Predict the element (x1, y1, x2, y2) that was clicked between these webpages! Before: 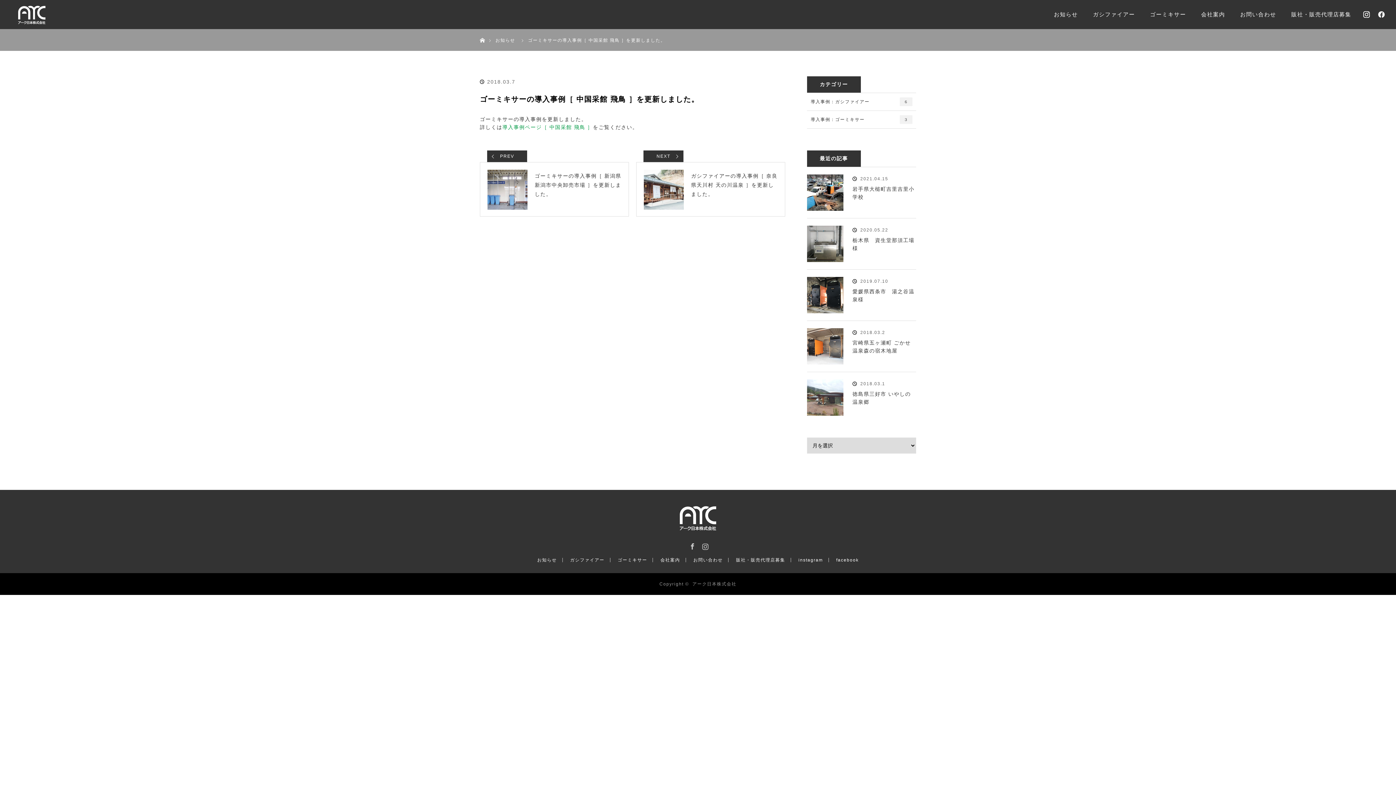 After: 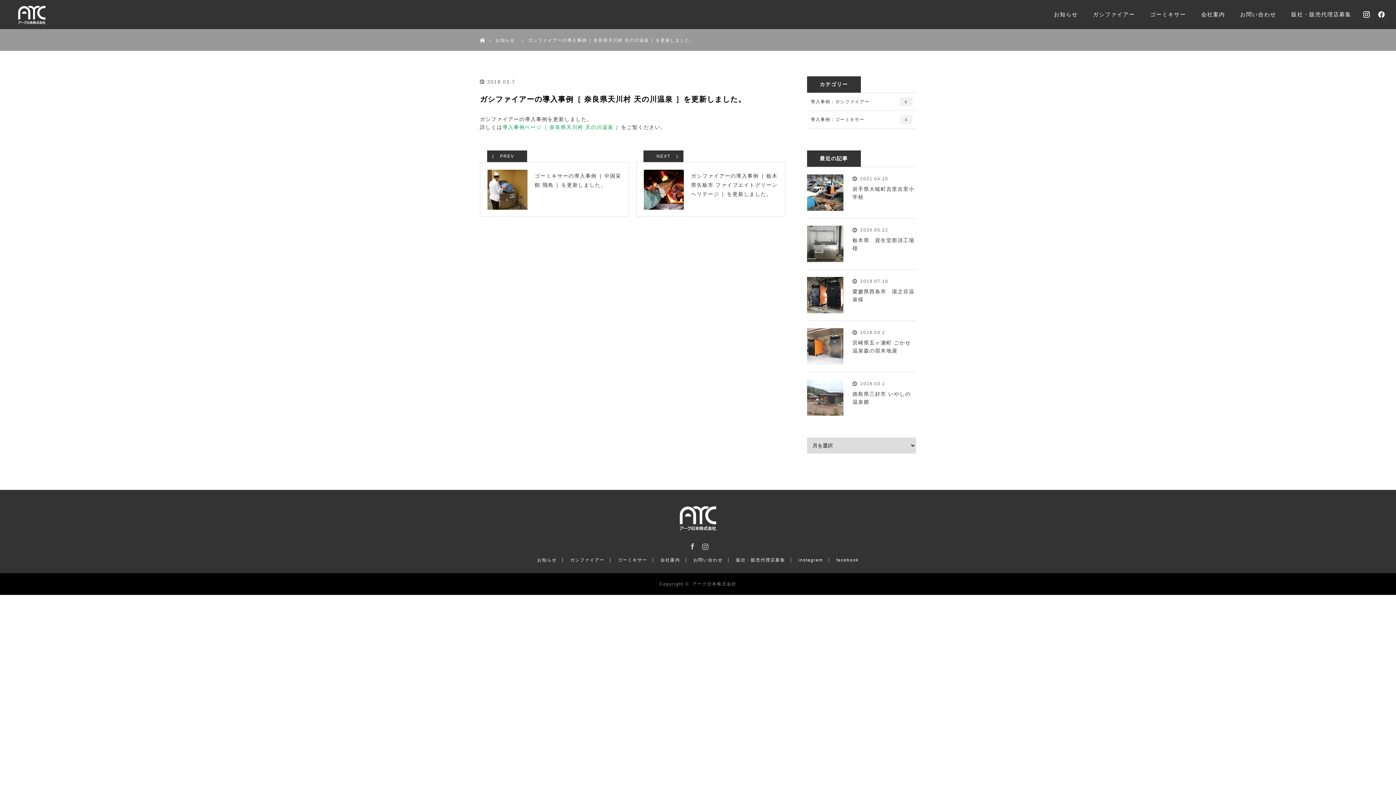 Action: bbox: (636, 162, 785, 216) label: ガシファイアーの導入事例［ 奈良県天川村 天の川温泉 ］を更新しました。